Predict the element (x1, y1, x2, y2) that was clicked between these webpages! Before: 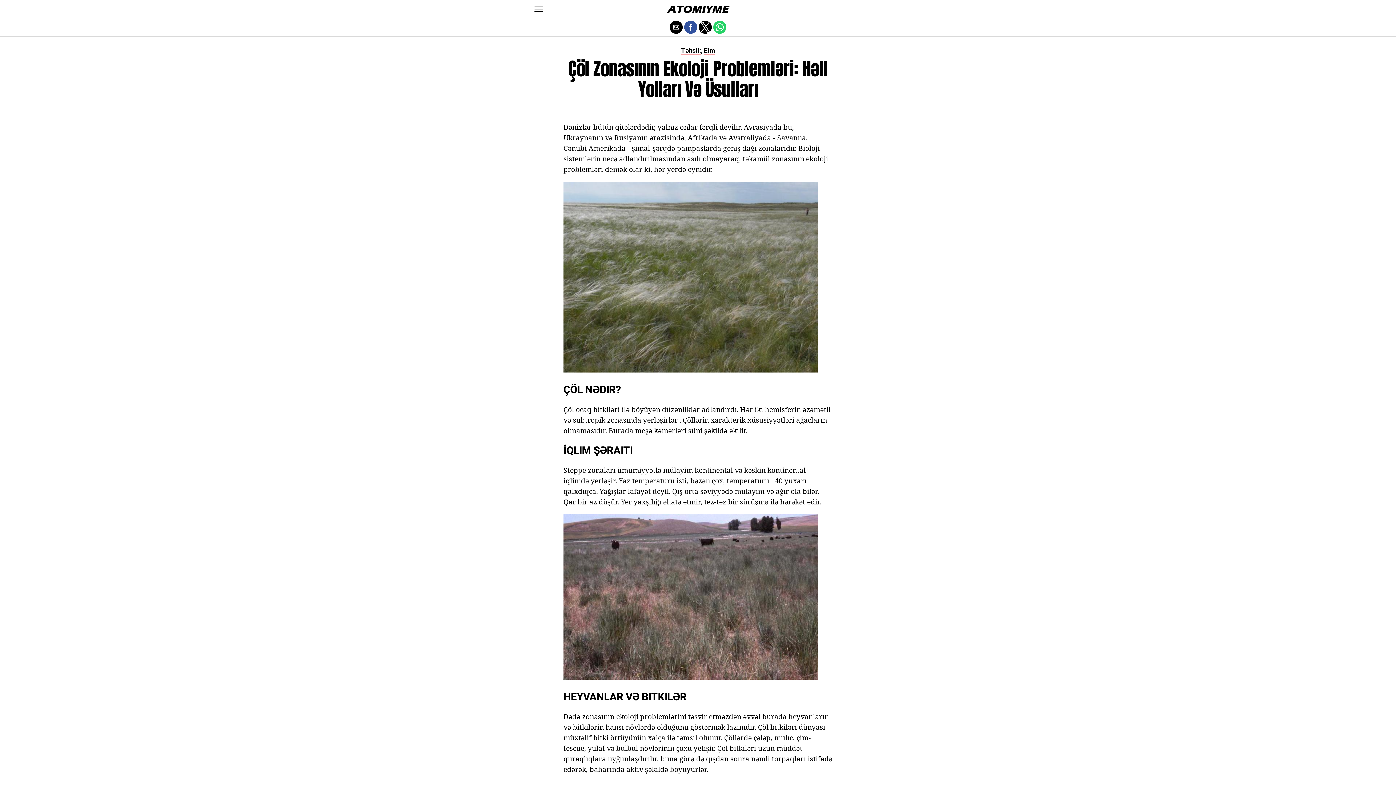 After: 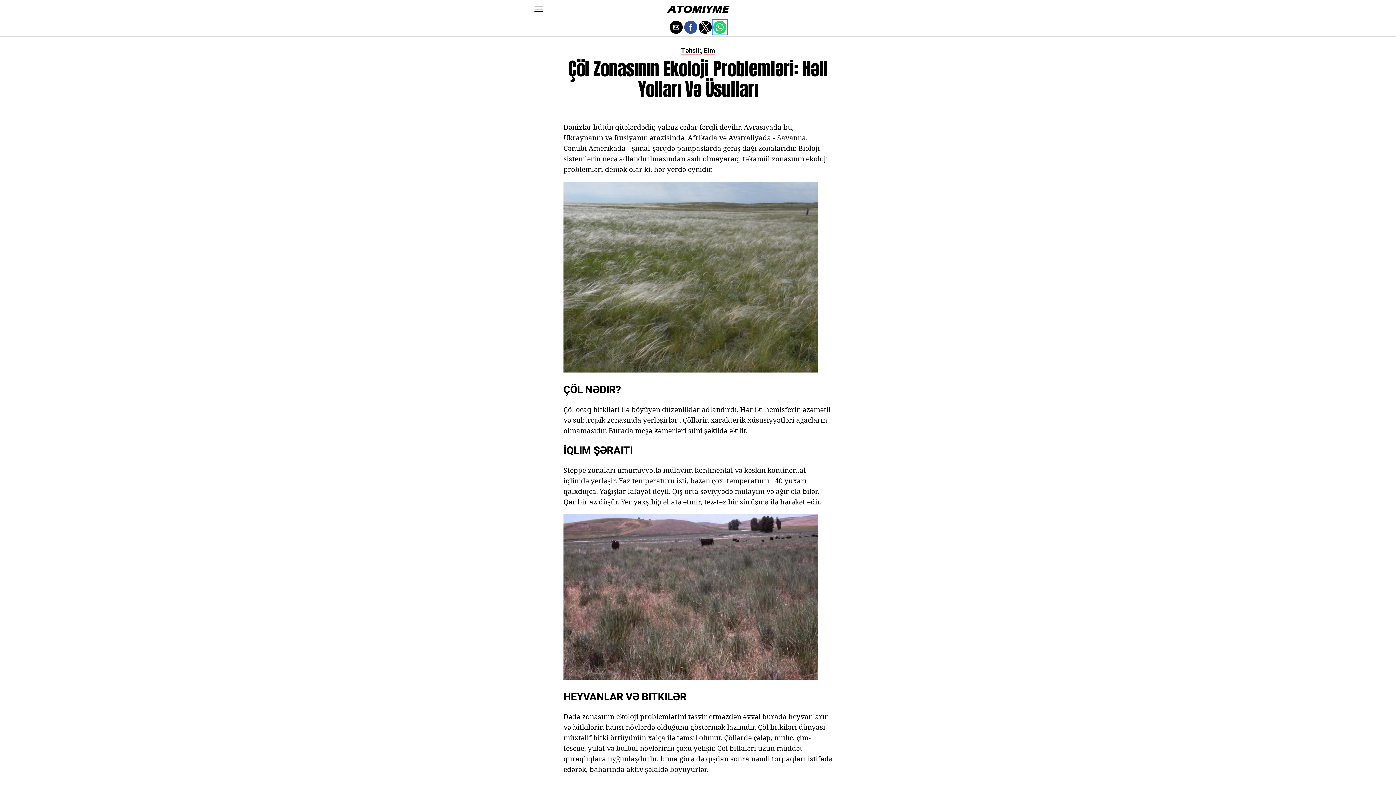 Action: label: Share by whatsapp bbox: (713, 20, 726, 33)